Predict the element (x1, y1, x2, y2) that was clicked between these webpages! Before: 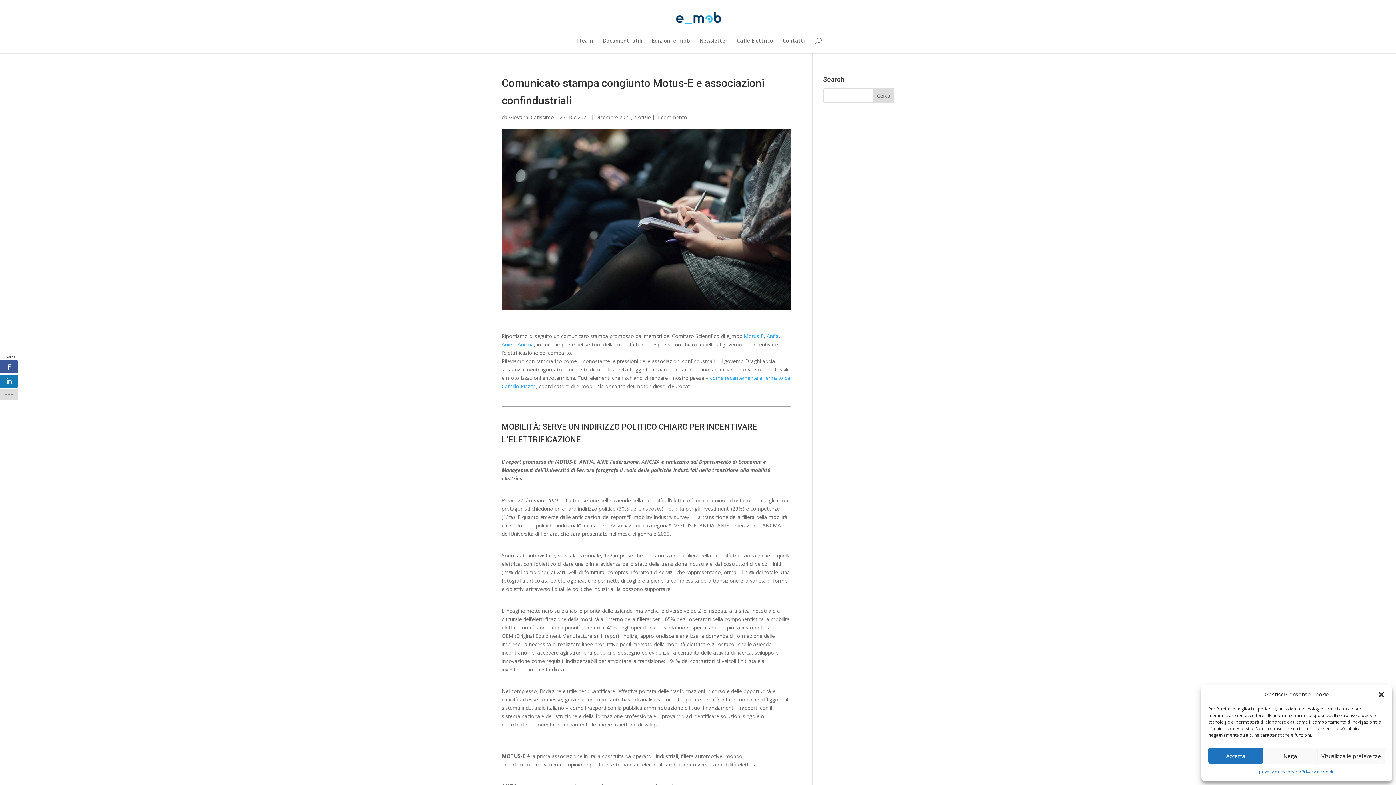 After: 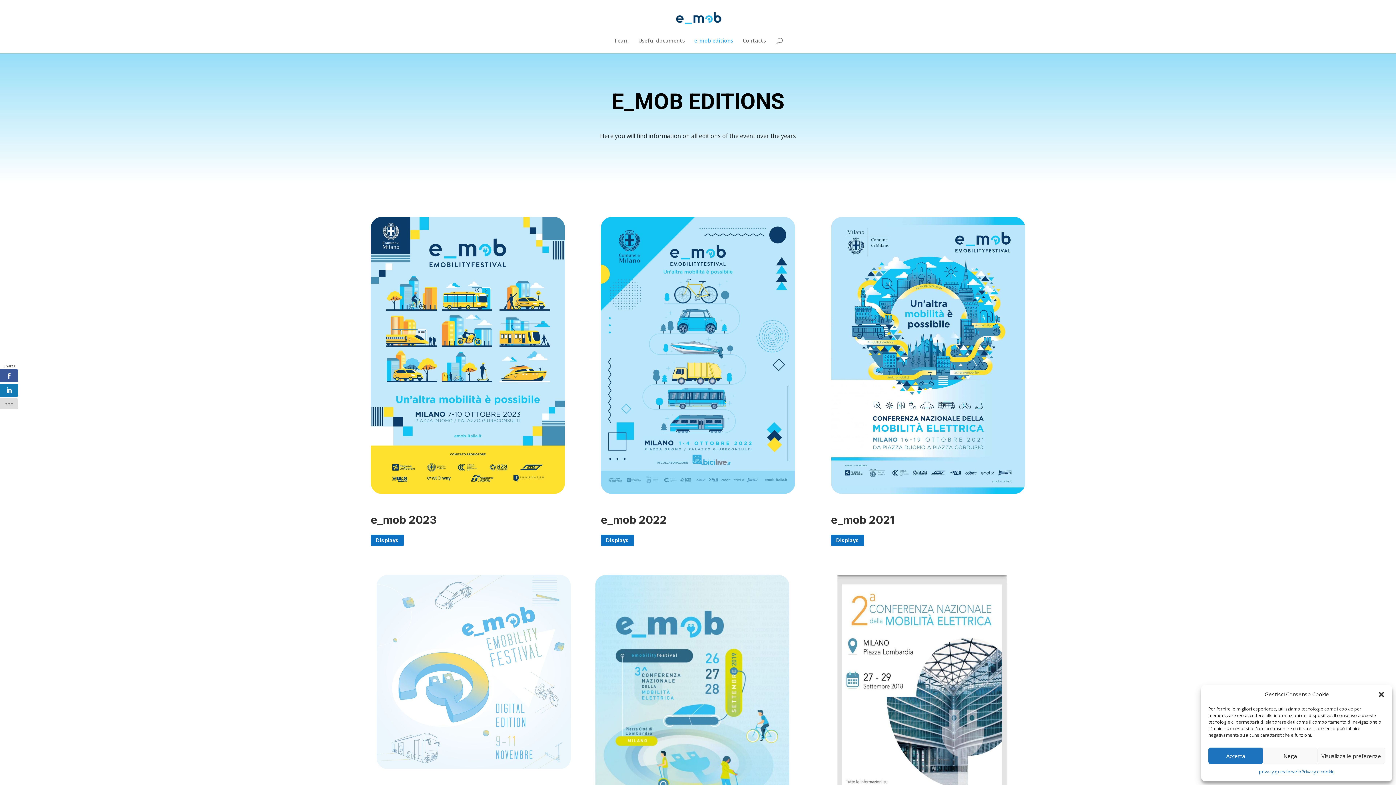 Action: label: Edizioni e_mob bbox: (652, 38, 690, 53)